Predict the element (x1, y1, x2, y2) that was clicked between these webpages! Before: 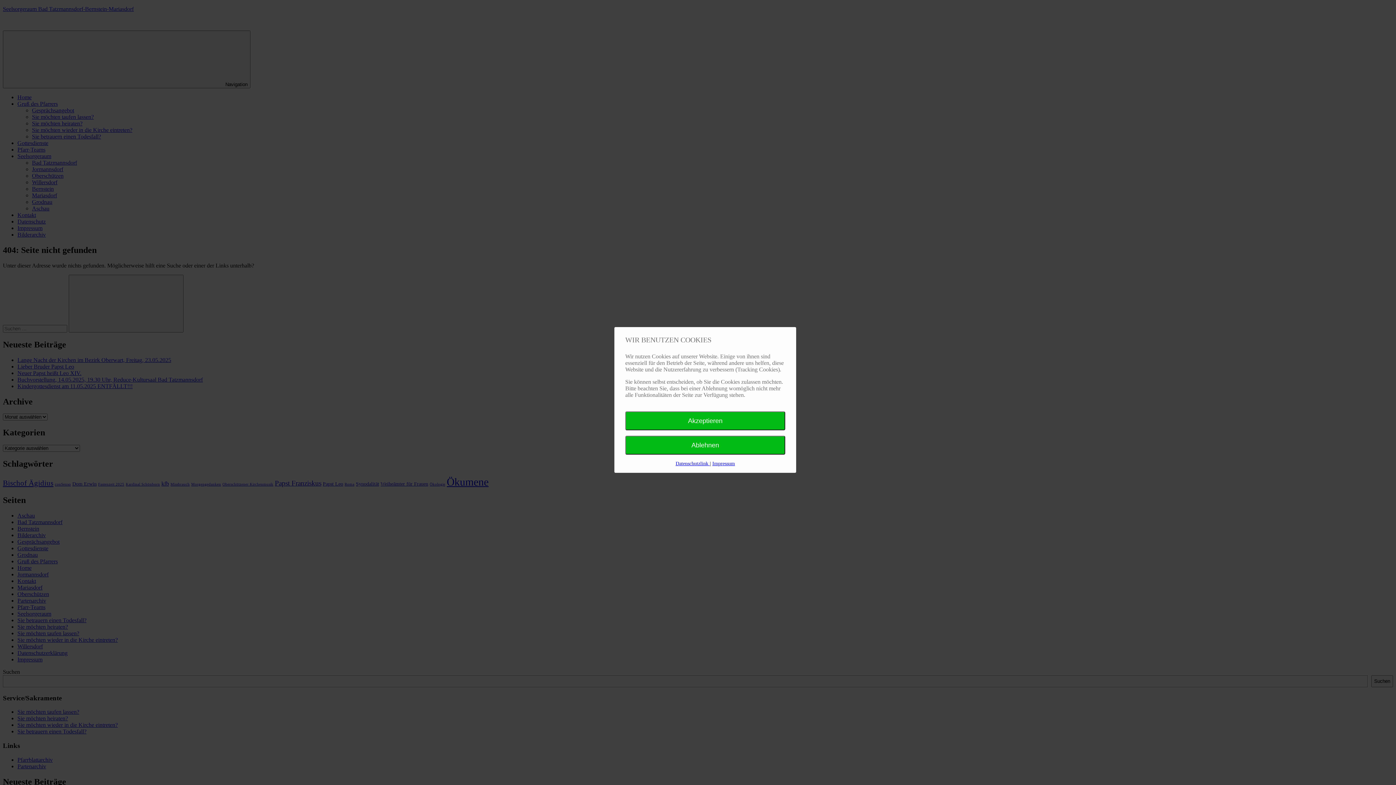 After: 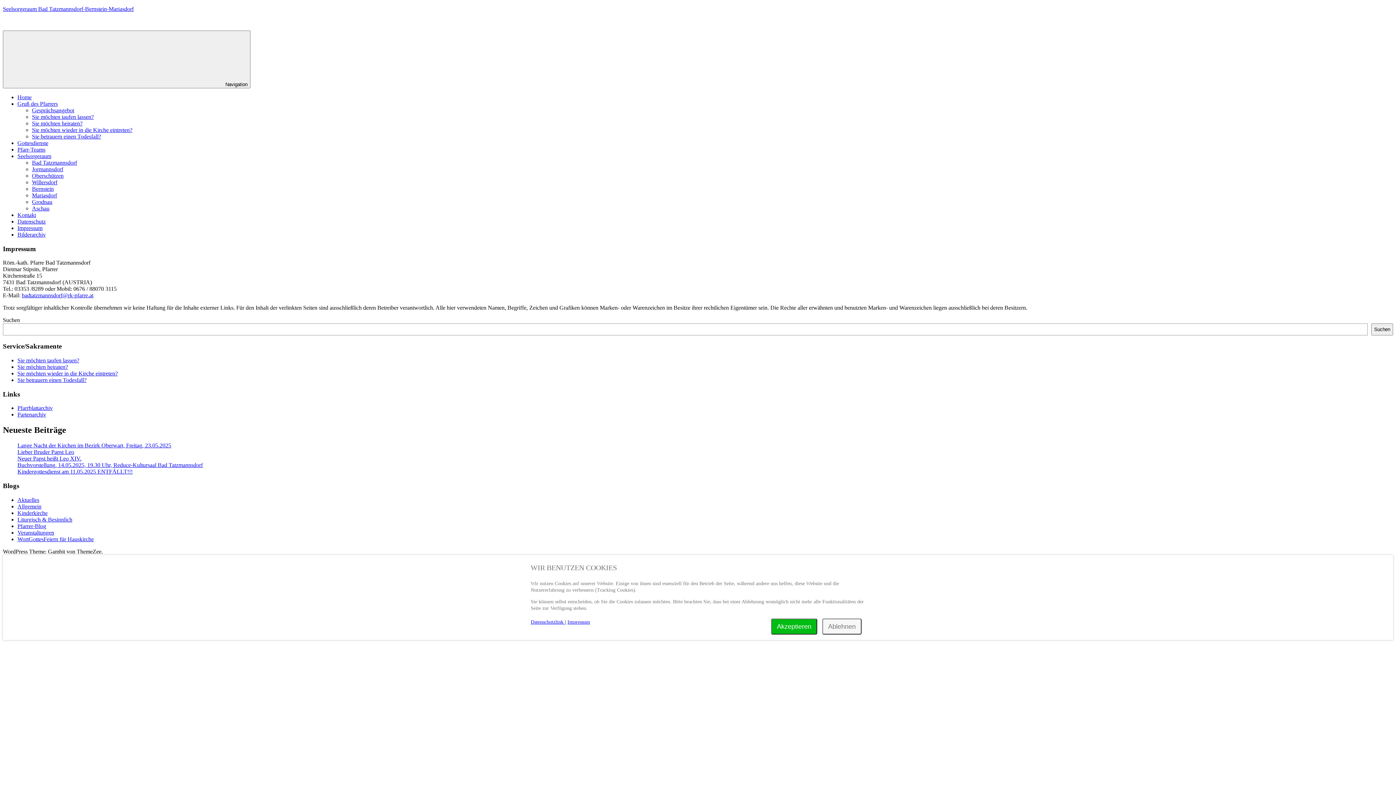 Action: label: Impressum bbox: (712, 460, 735, 466)